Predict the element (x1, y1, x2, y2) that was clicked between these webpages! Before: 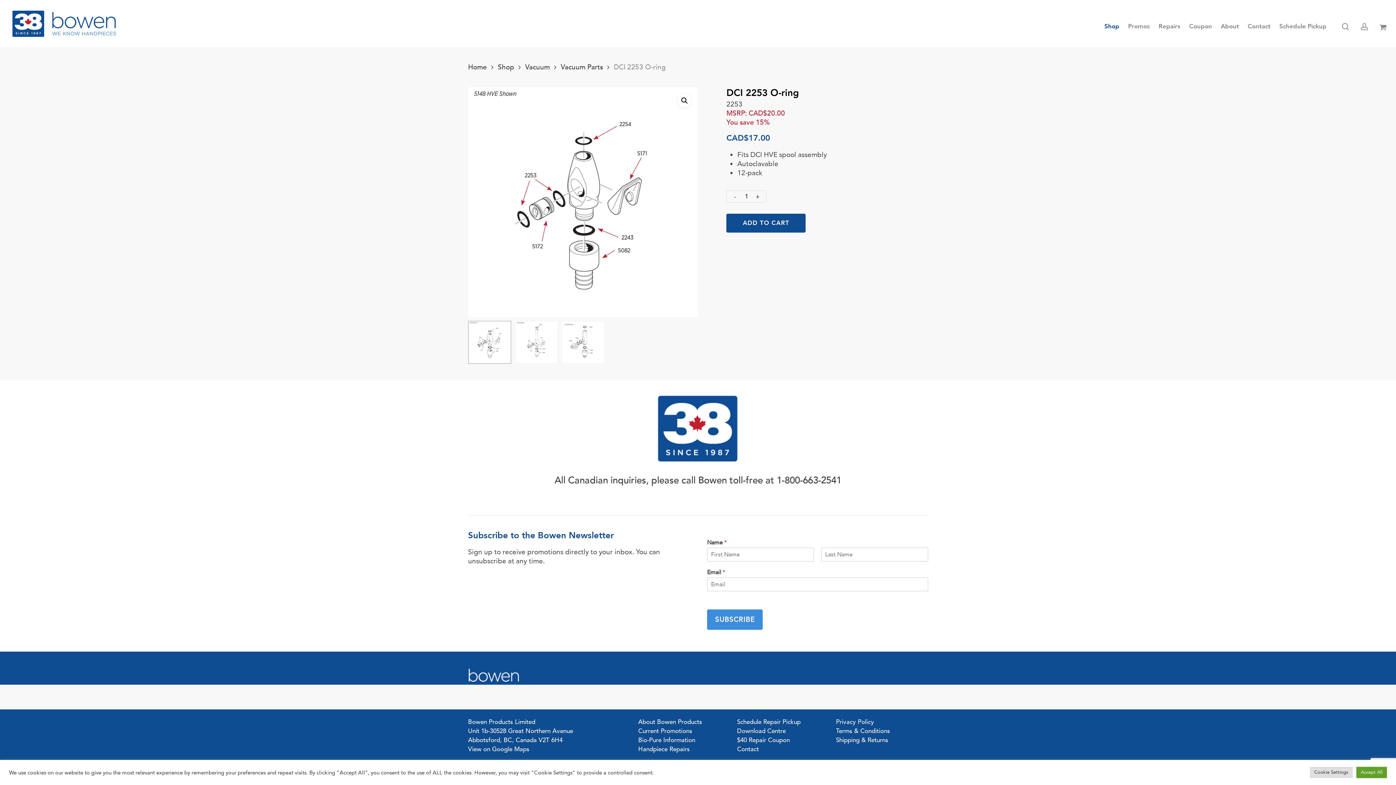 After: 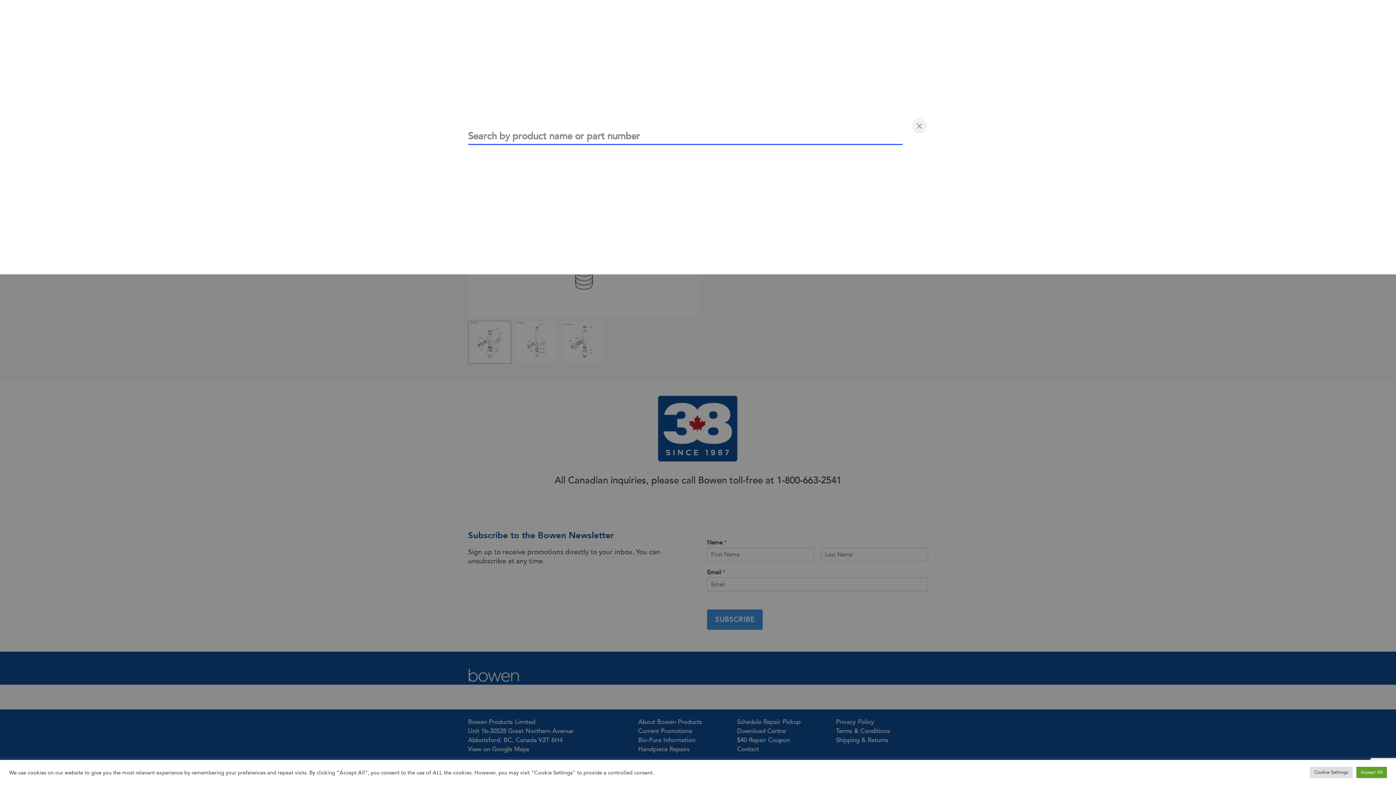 Action: label: search bbox: (1341, 22, 1350, 30)